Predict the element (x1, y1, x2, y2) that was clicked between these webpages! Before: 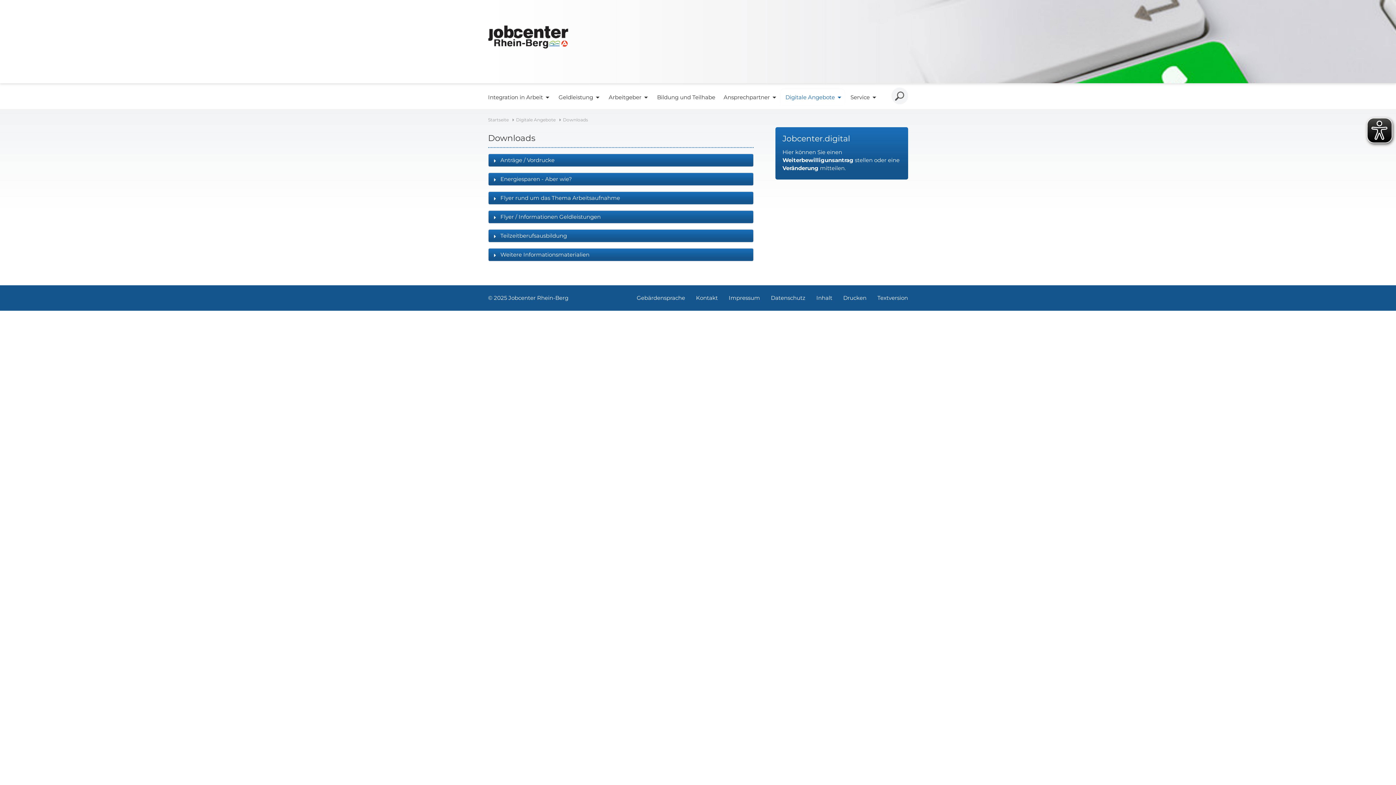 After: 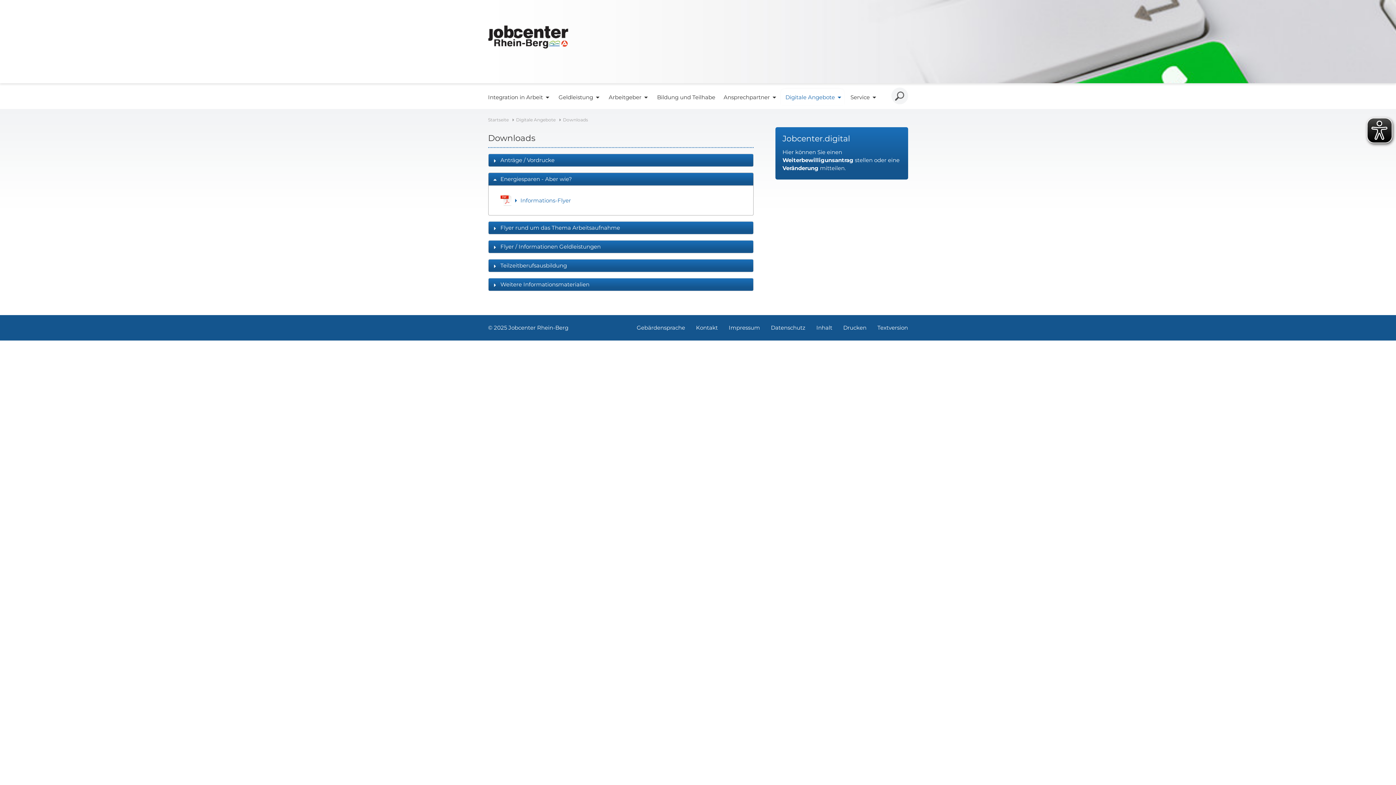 Action: label: Energiesparen - Aber wie? bbox: (500, 175, 572, 182)